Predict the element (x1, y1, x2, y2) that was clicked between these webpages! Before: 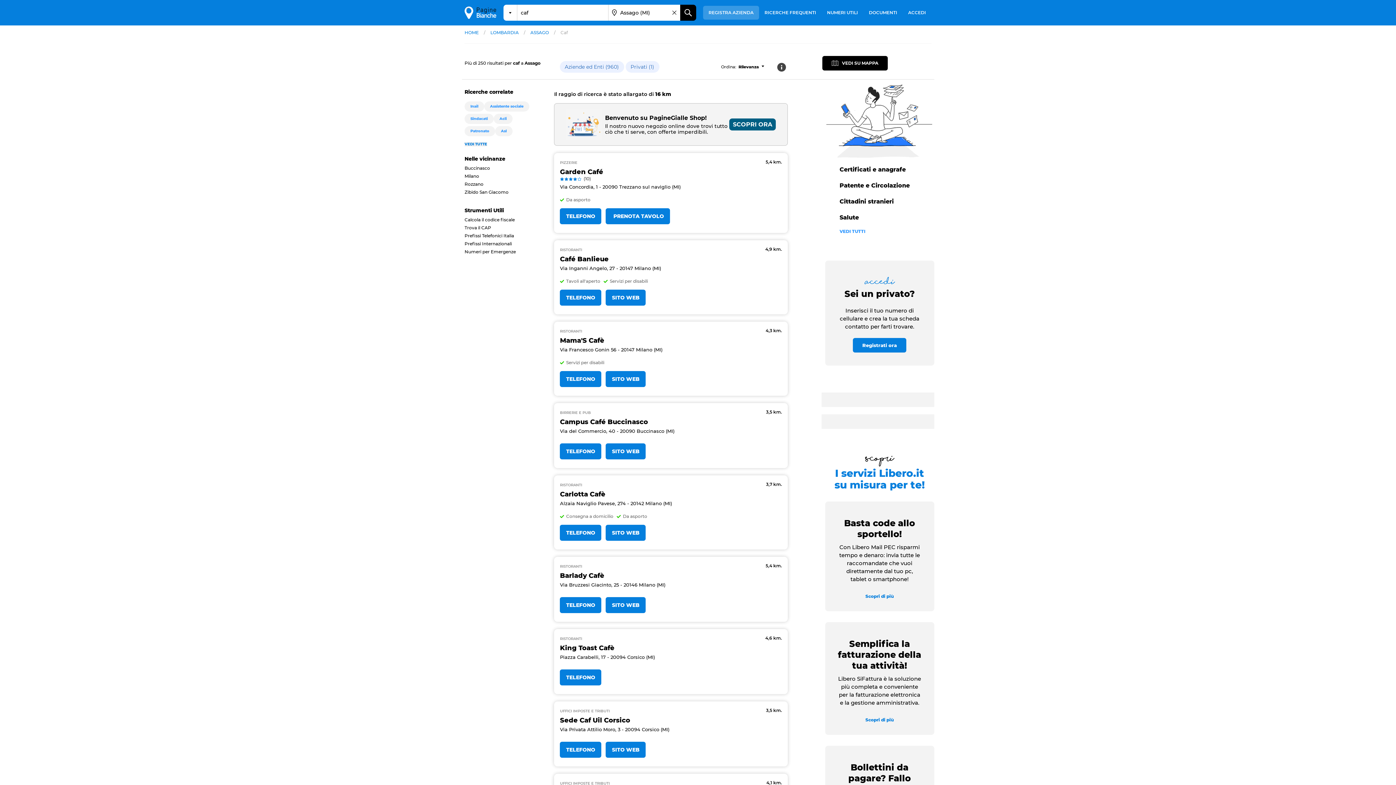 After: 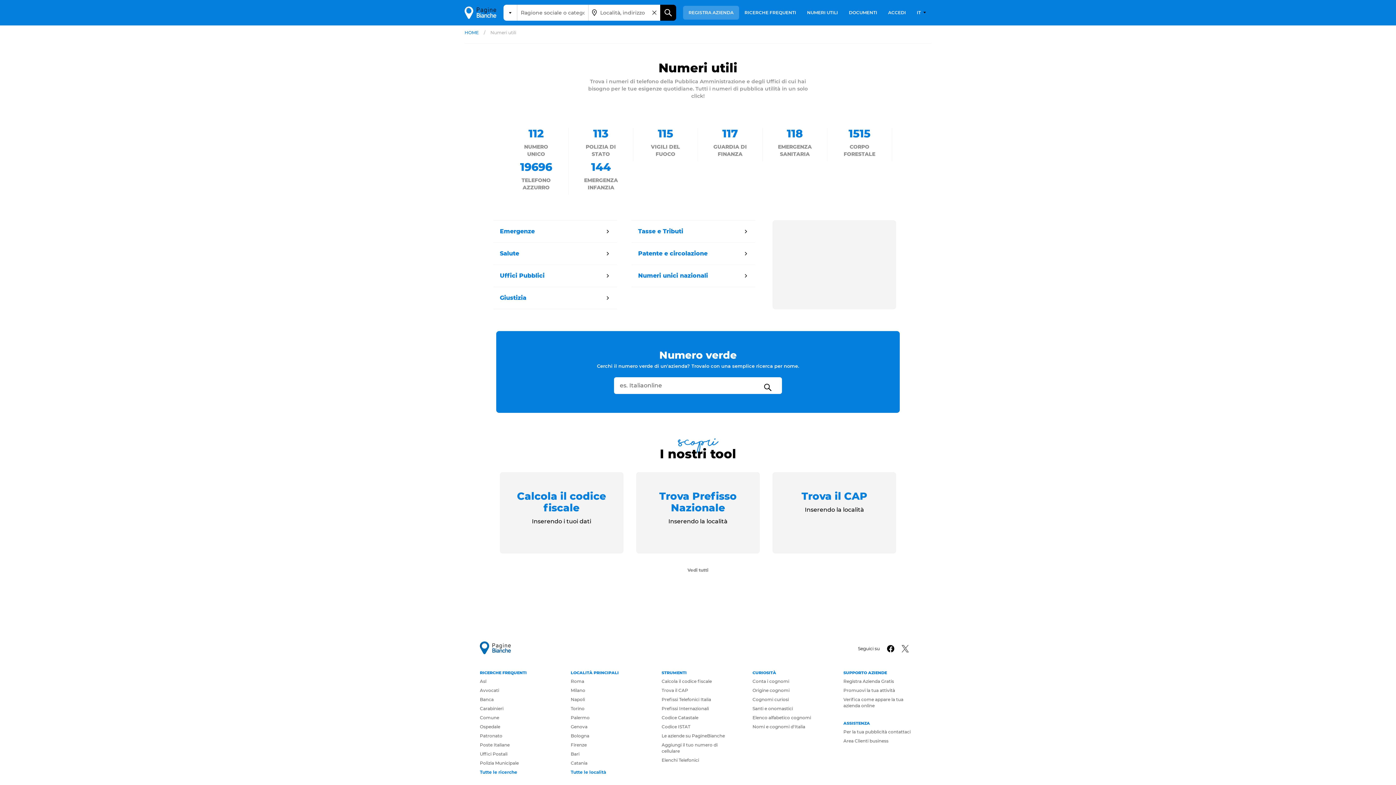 Action: bbox: (464, 249, 538, 257) label: Numeri per Emergenze